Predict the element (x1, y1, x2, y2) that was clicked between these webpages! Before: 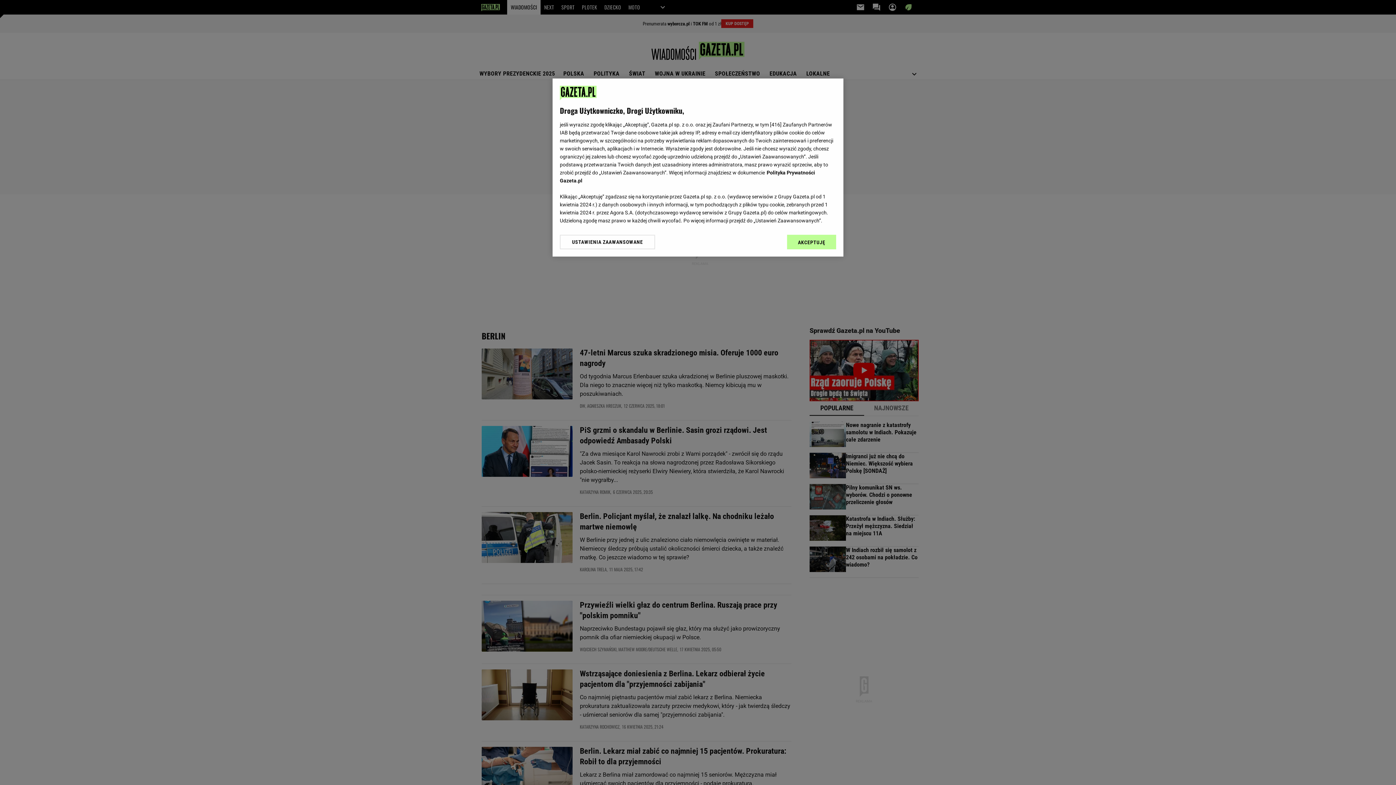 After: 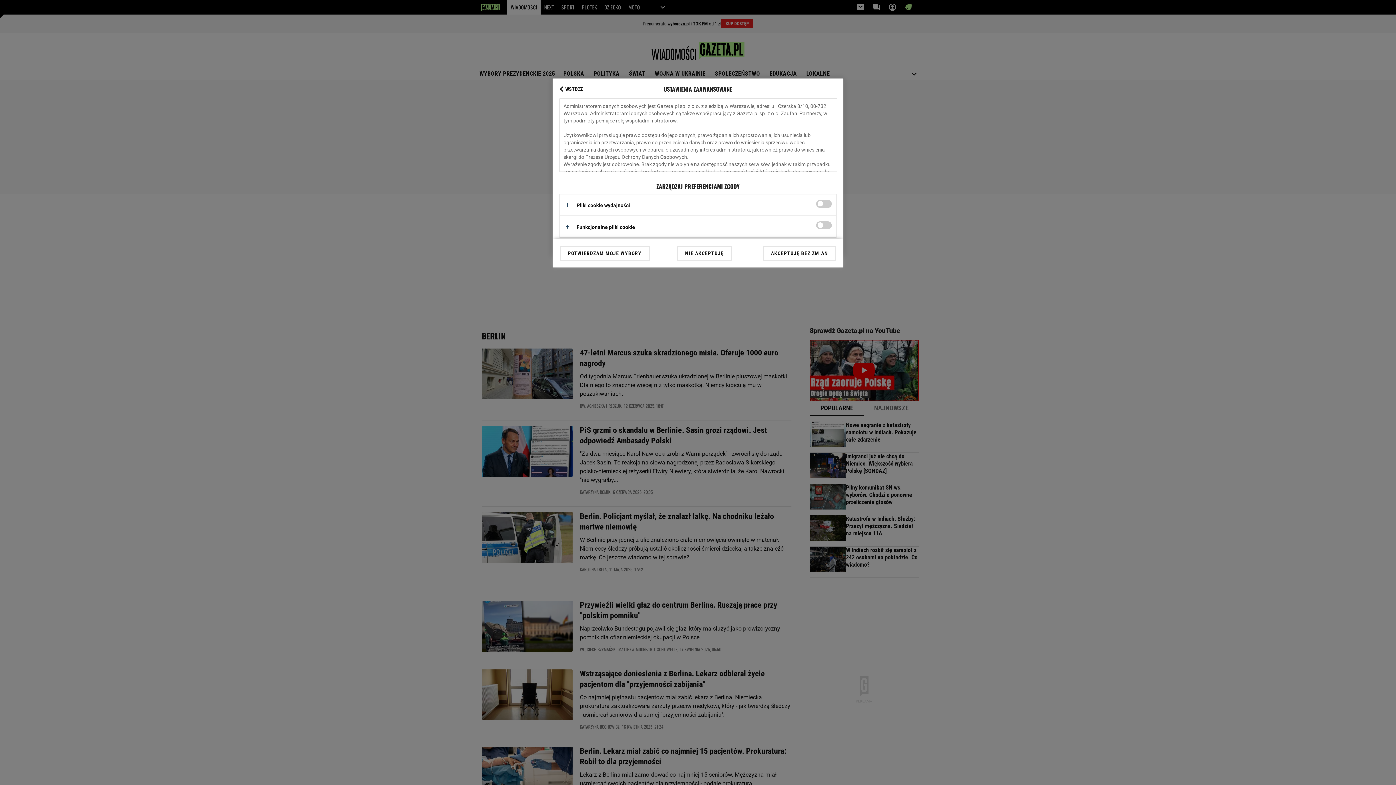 Action: label: USTAWIENIA ZAAWANSOWANE bbox: (560, 234, 655, 249)